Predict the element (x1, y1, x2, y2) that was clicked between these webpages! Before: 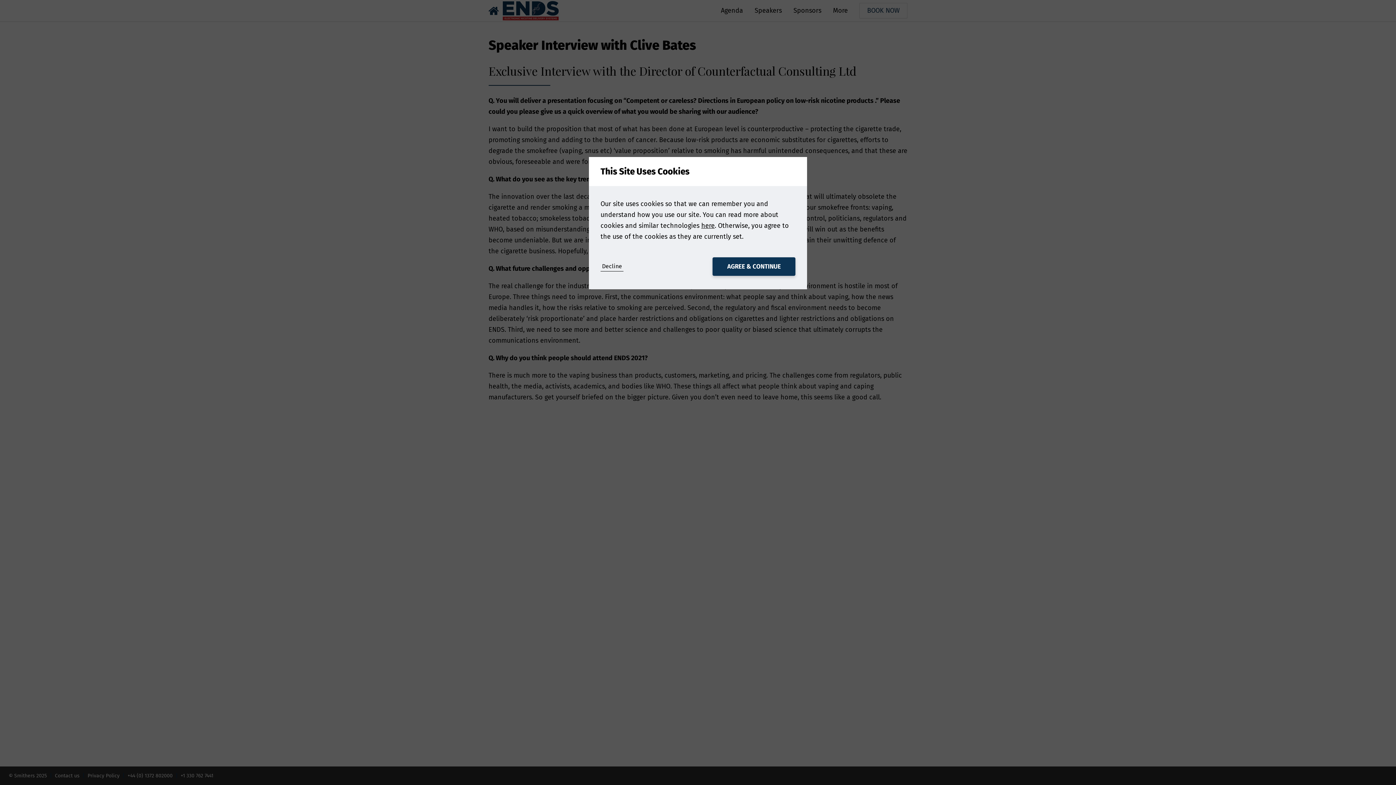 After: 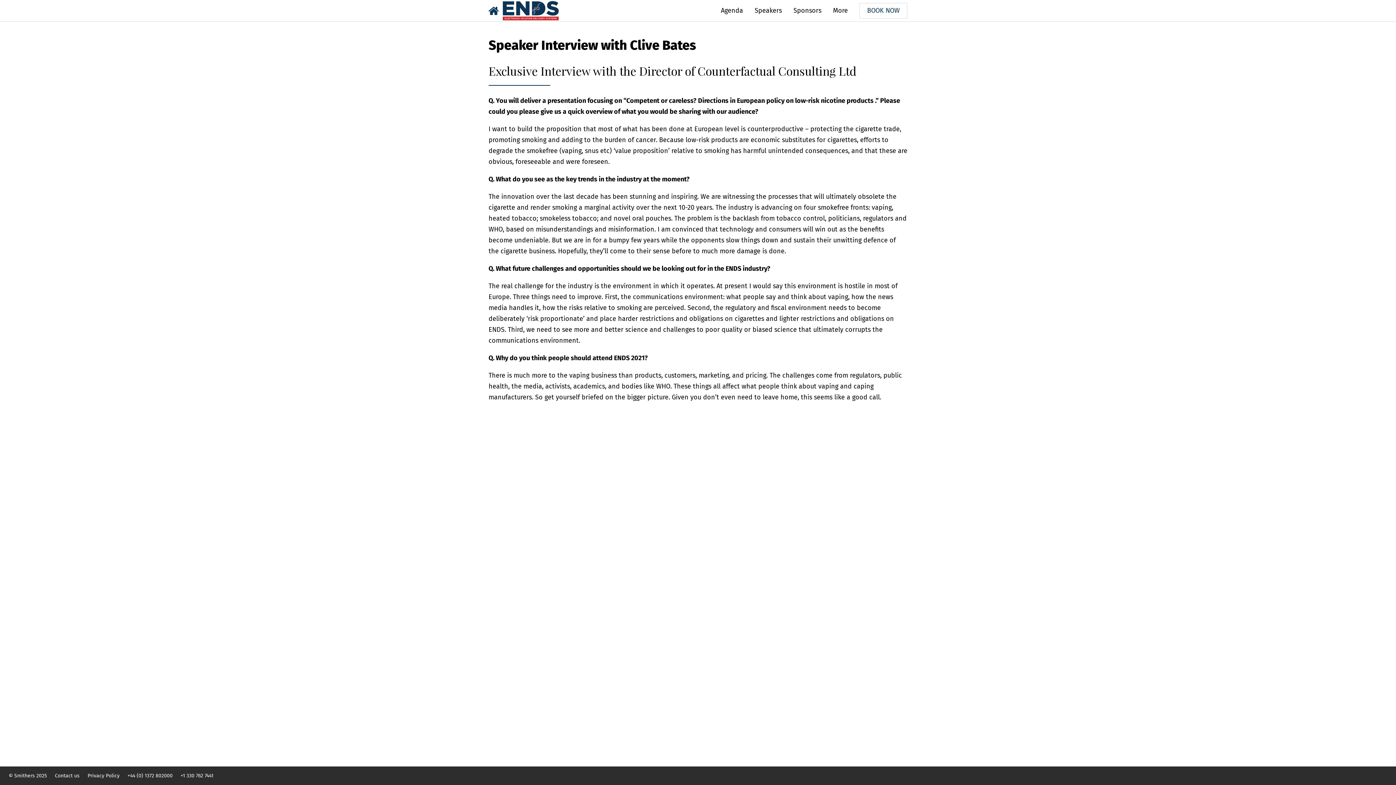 Action: label: AGREE & CONTINUE bbox: (712, 257, 795, 276)